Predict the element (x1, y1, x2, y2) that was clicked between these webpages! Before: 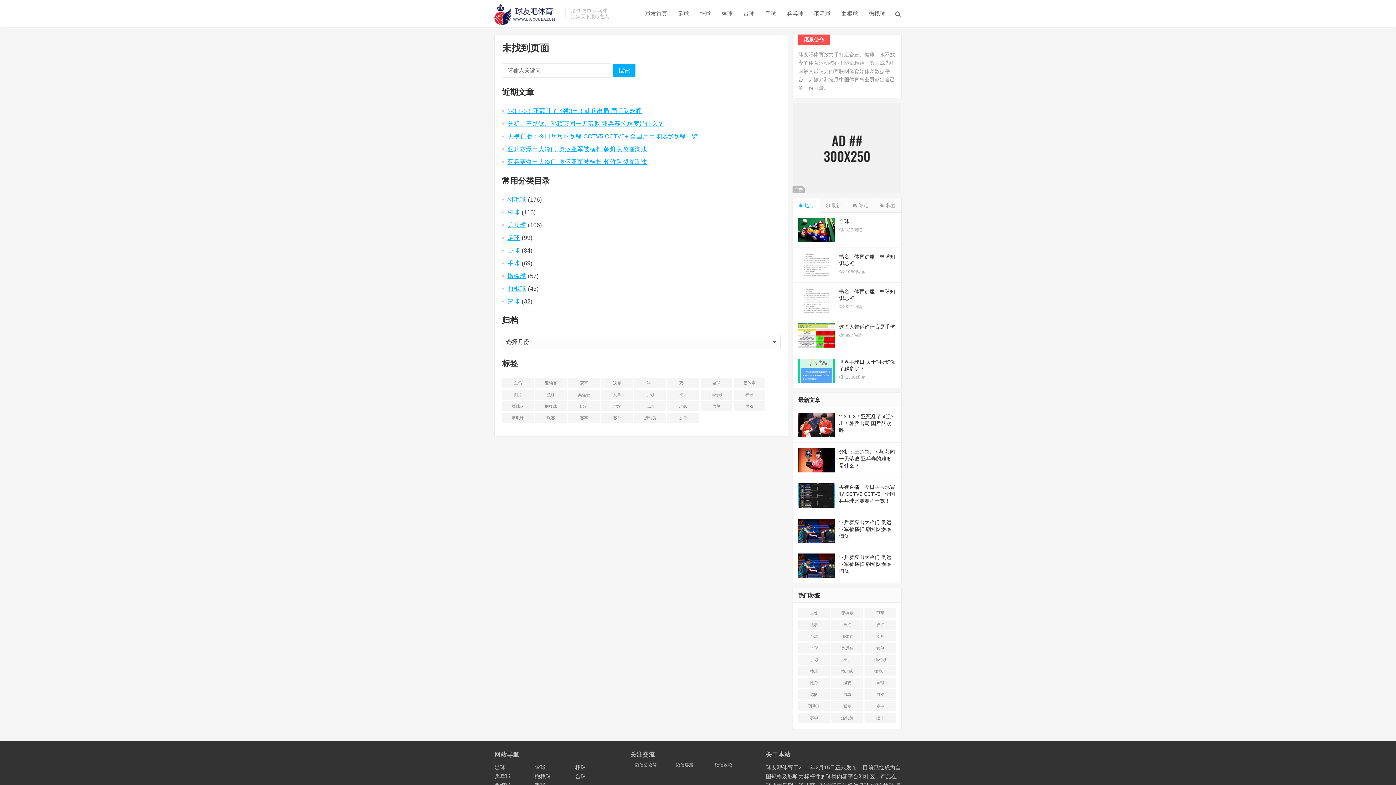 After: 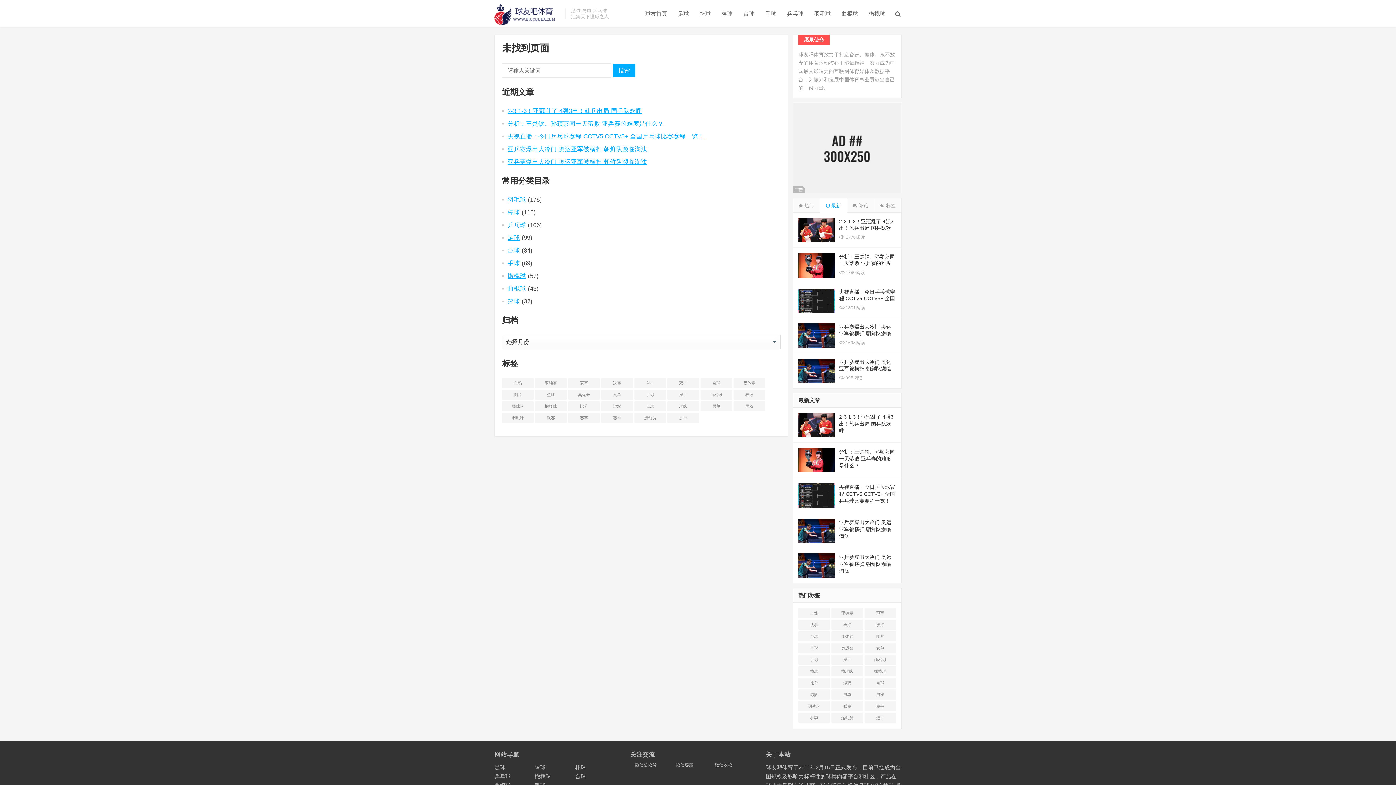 Action: bbox: (820, 198, 846, 212) label:  最新